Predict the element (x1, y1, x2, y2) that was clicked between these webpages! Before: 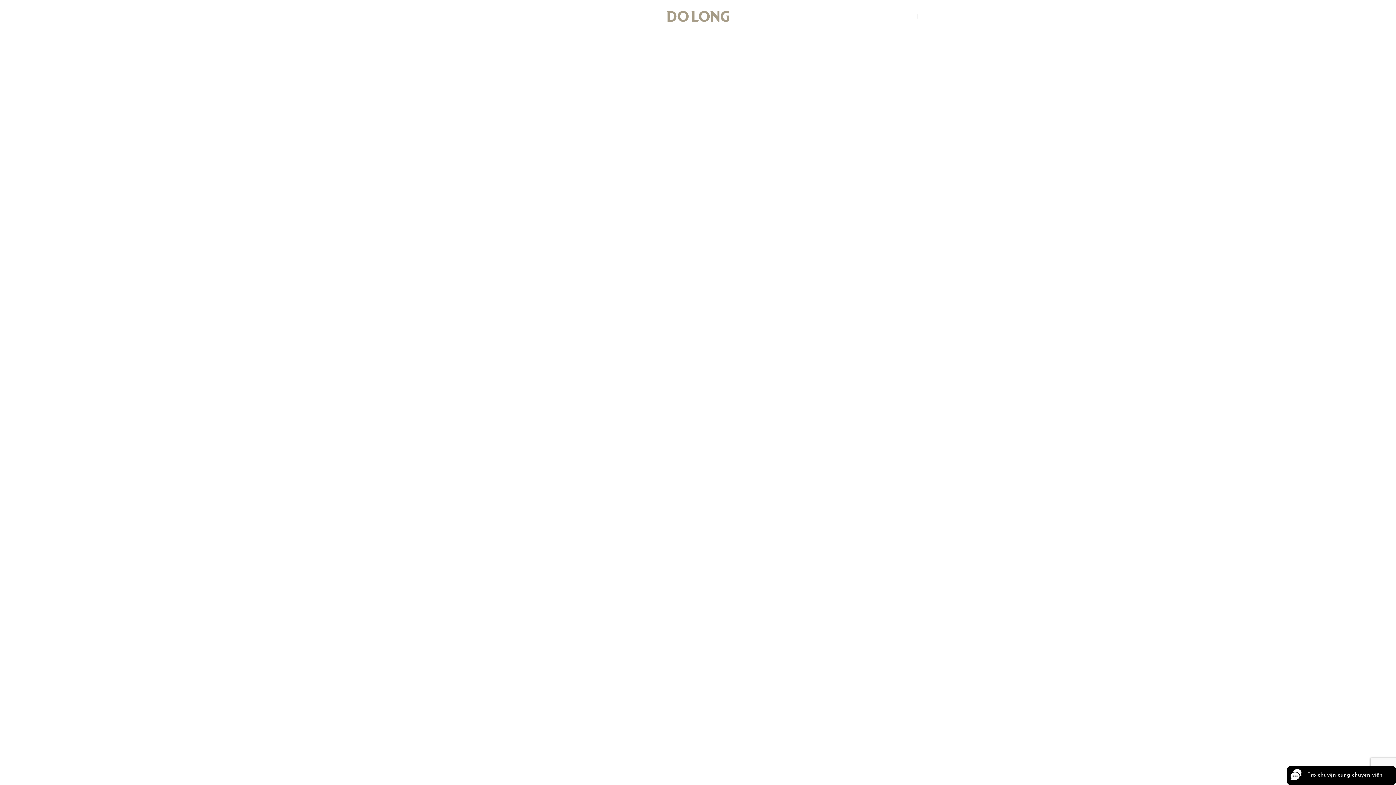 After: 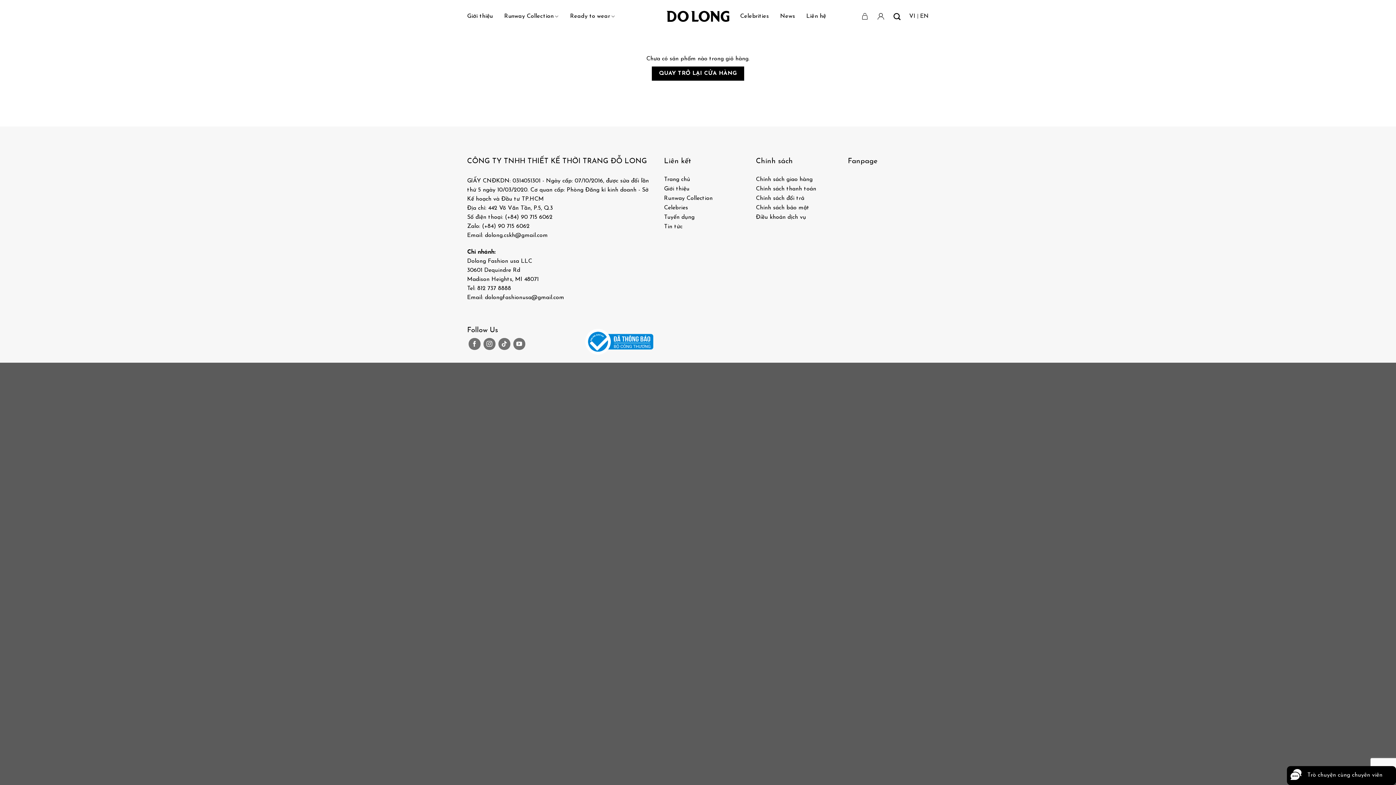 Action: bbox: (861, 8, 869, 24)